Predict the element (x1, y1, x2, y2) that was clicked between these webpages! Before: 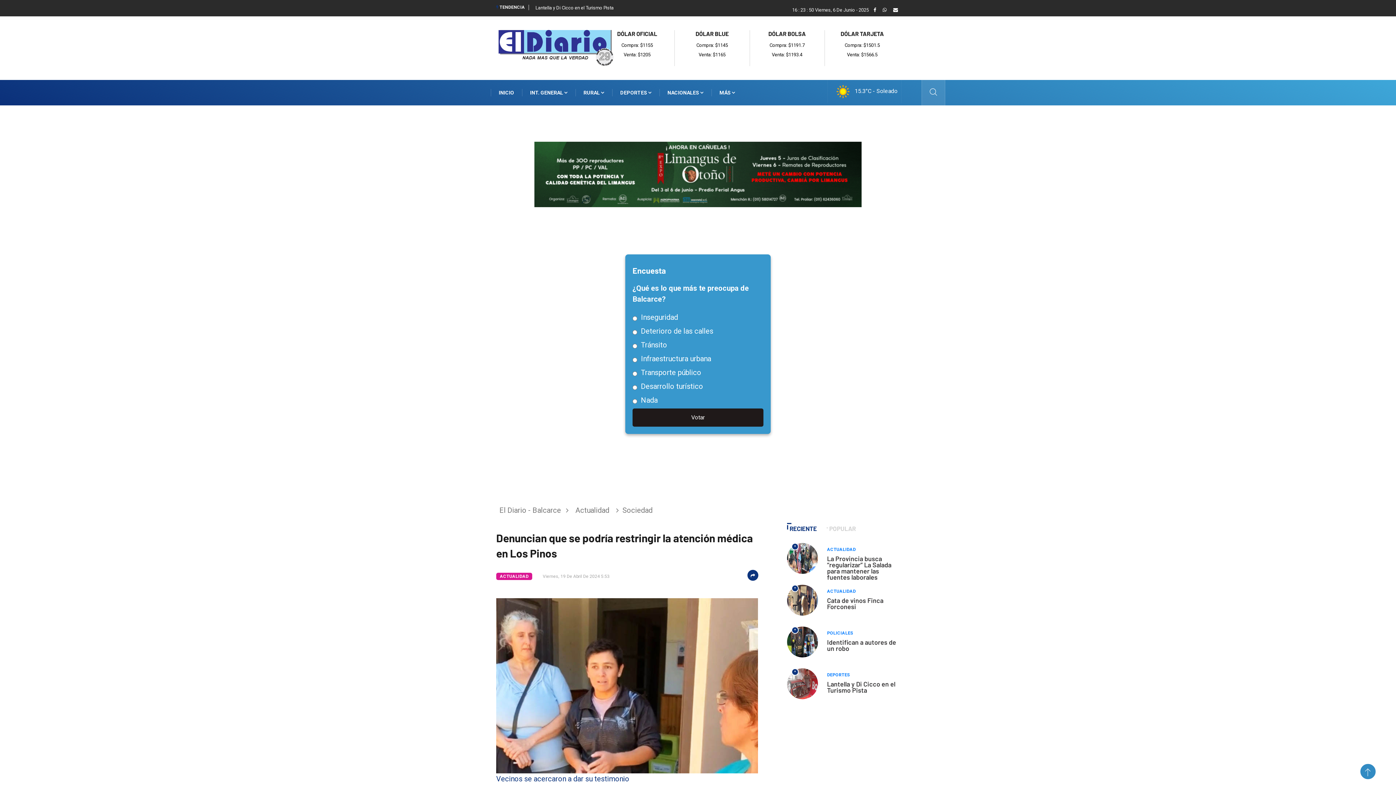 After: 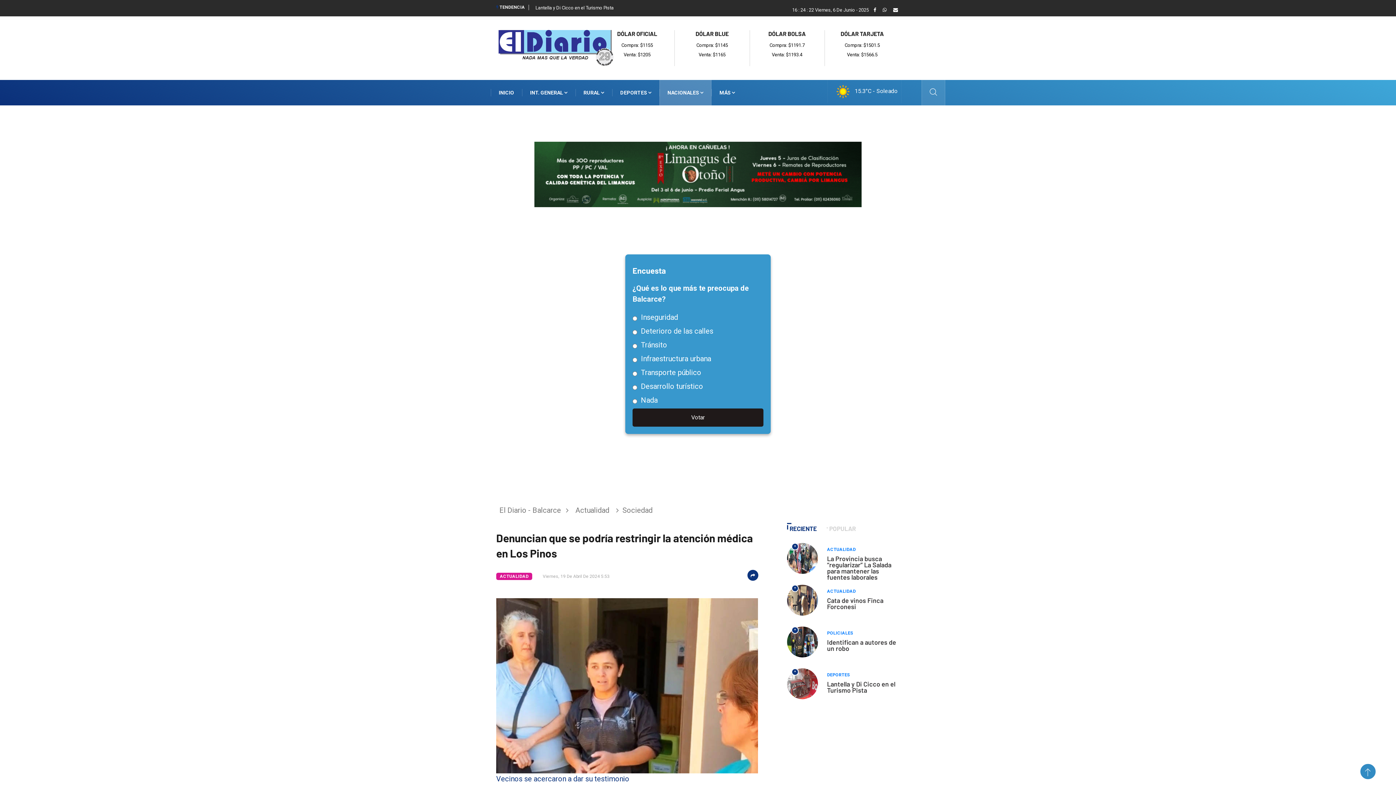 Action: label: NACIONALES  bbox: (659, 79, 711, 105)